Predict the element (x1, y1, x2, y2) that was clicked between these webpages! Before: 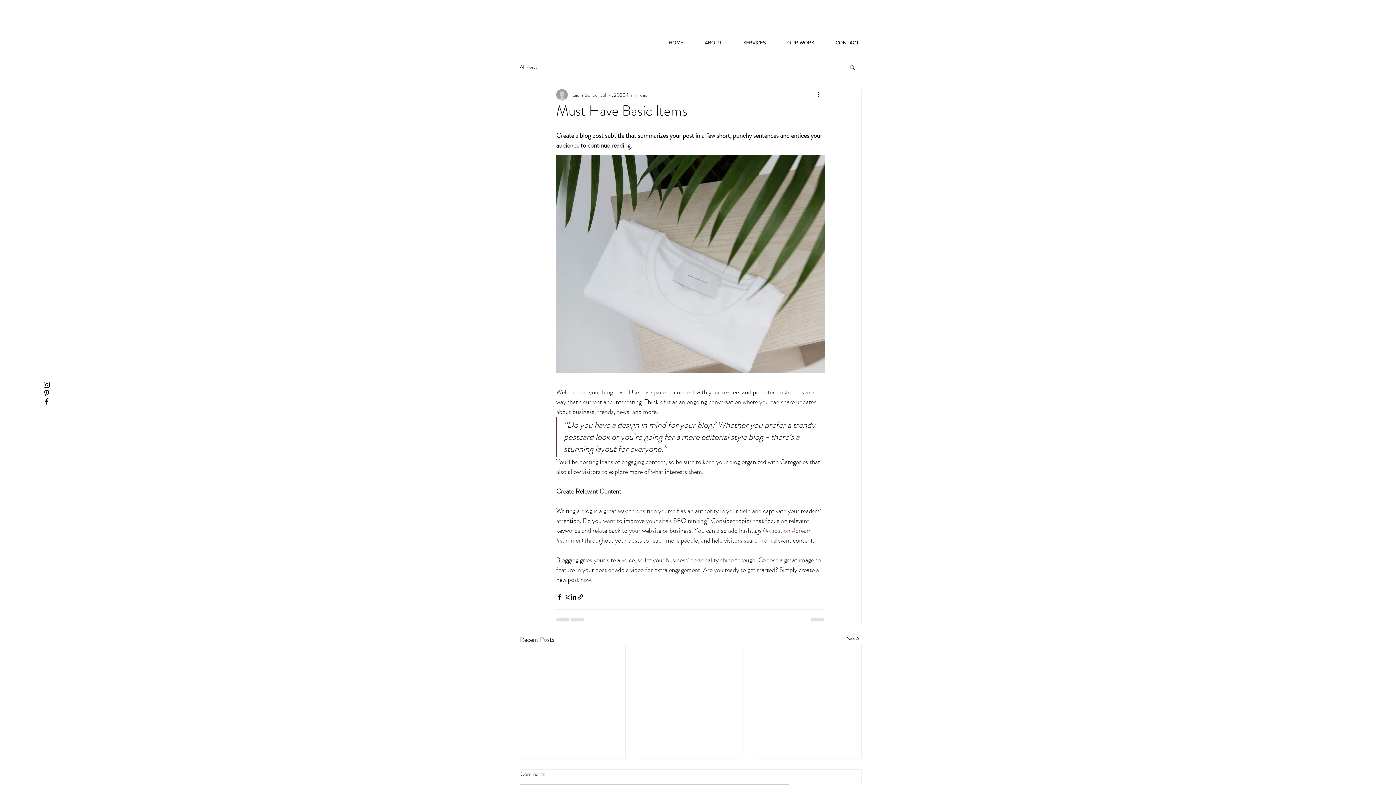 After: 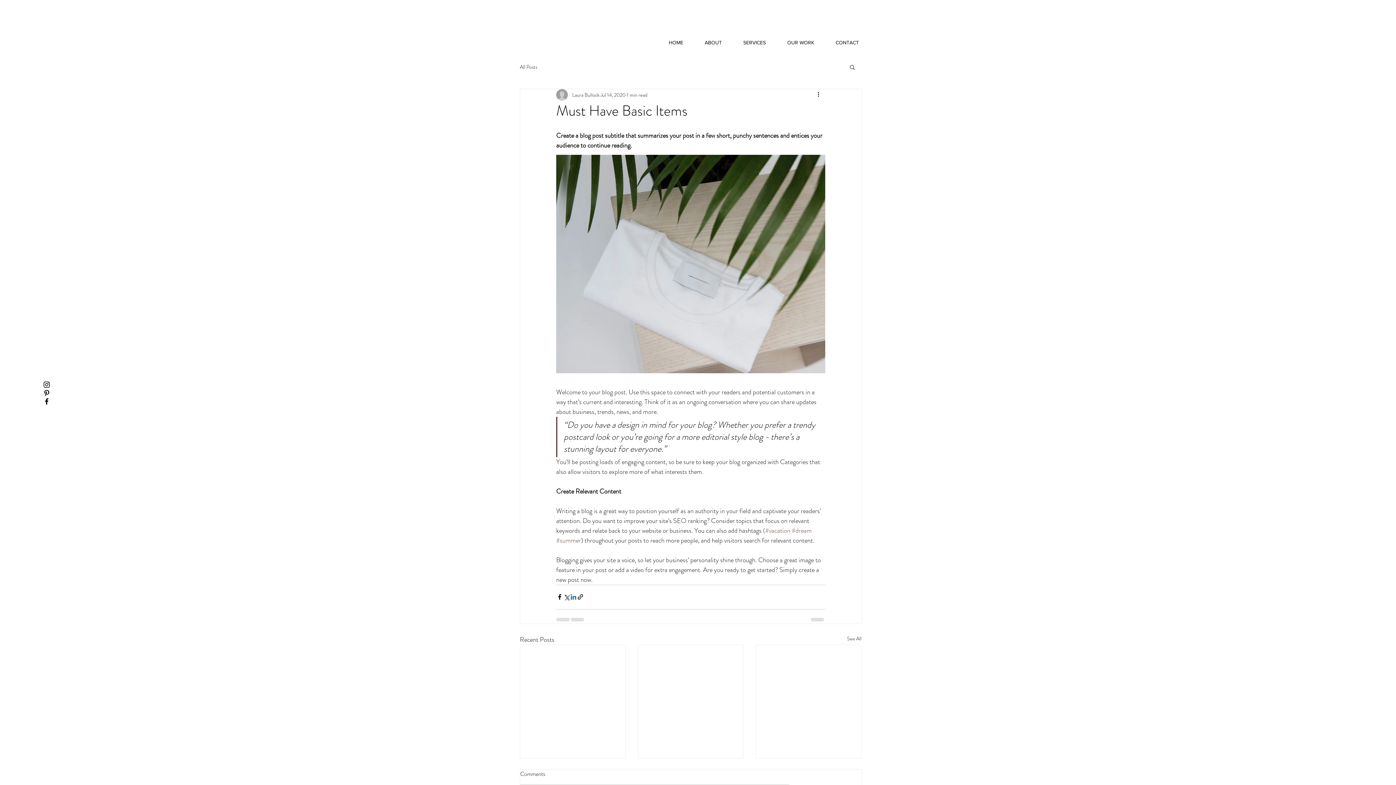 Action: label: Share via LinkedIn bbox: (570, 593, 577, 600)